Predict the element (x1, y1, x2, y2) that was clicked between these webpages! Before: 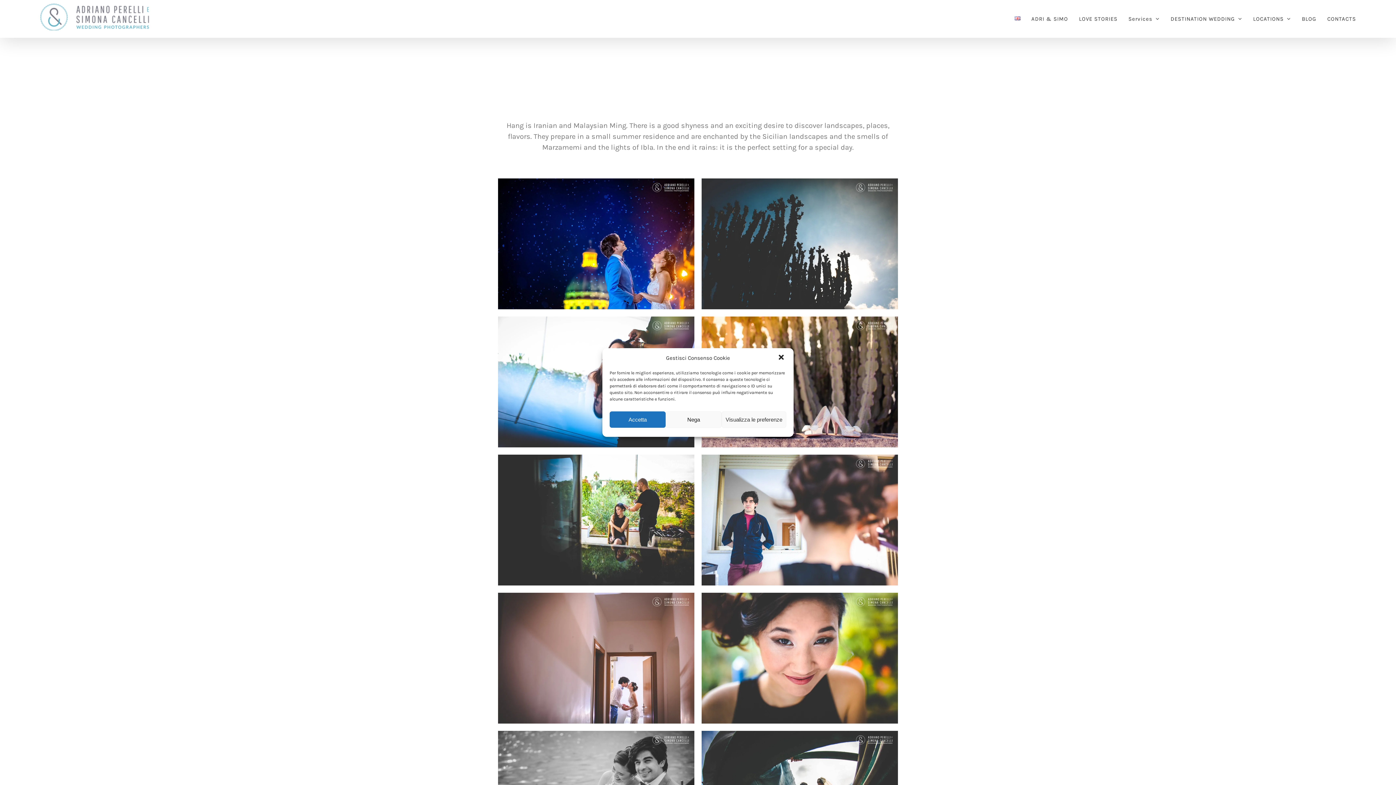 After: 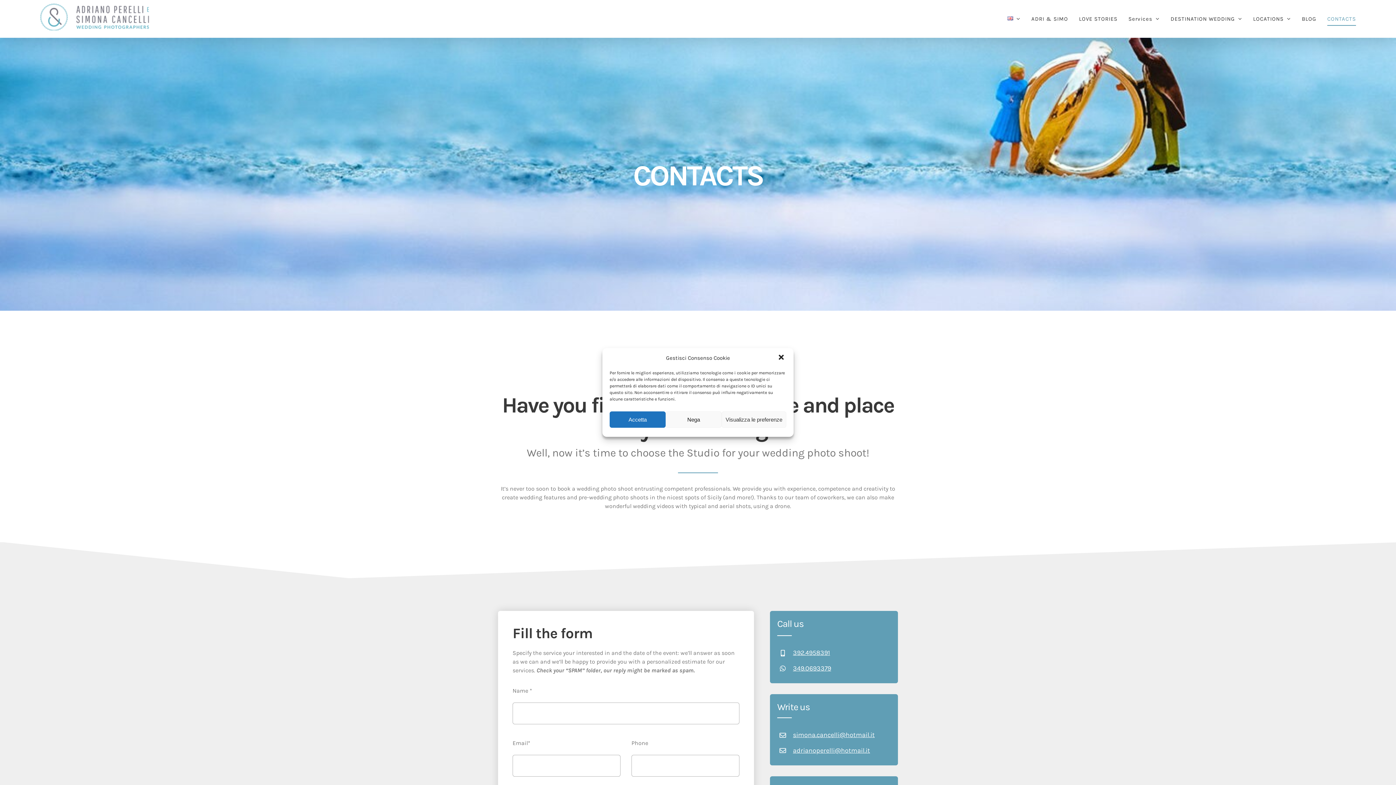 Action: bbox: (1327, 3, 1356, 34) label: CONTACTS